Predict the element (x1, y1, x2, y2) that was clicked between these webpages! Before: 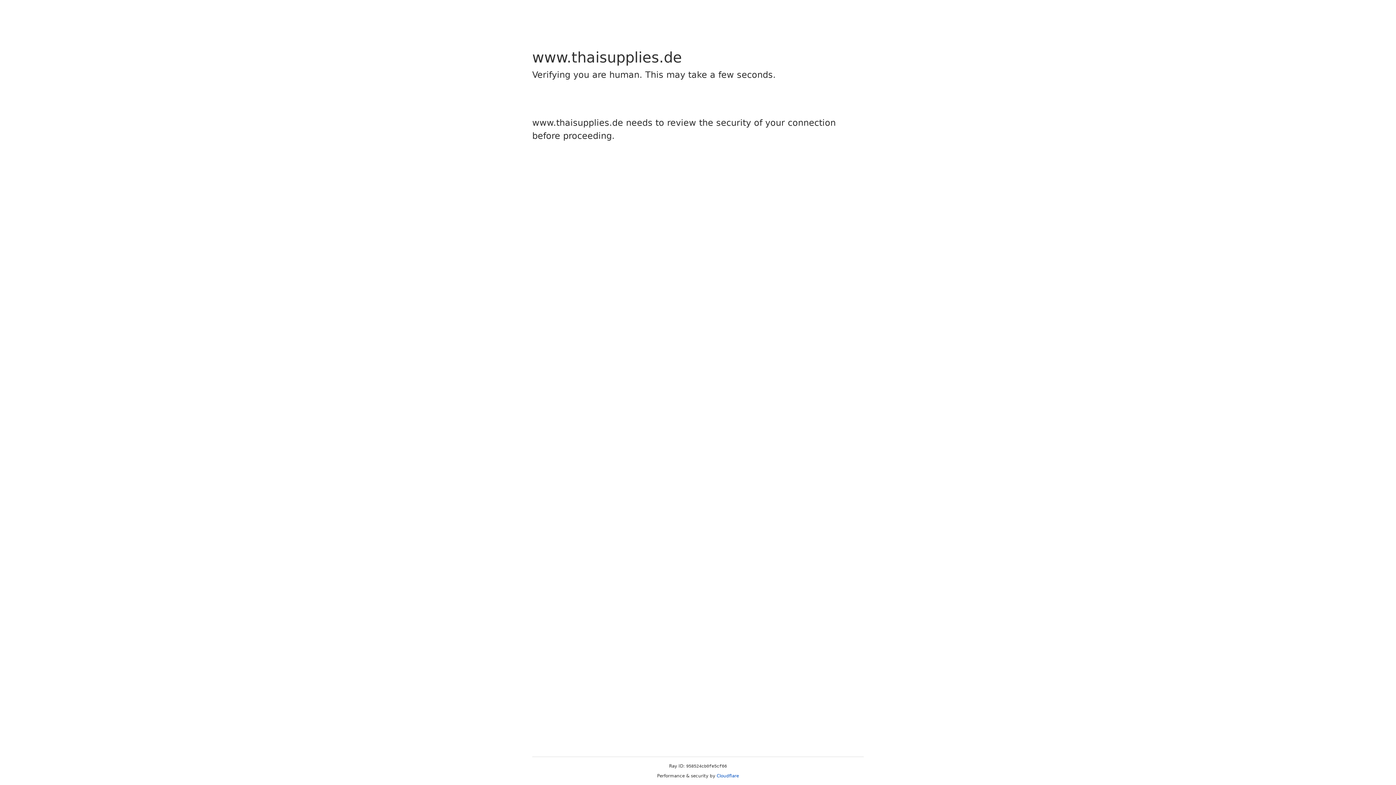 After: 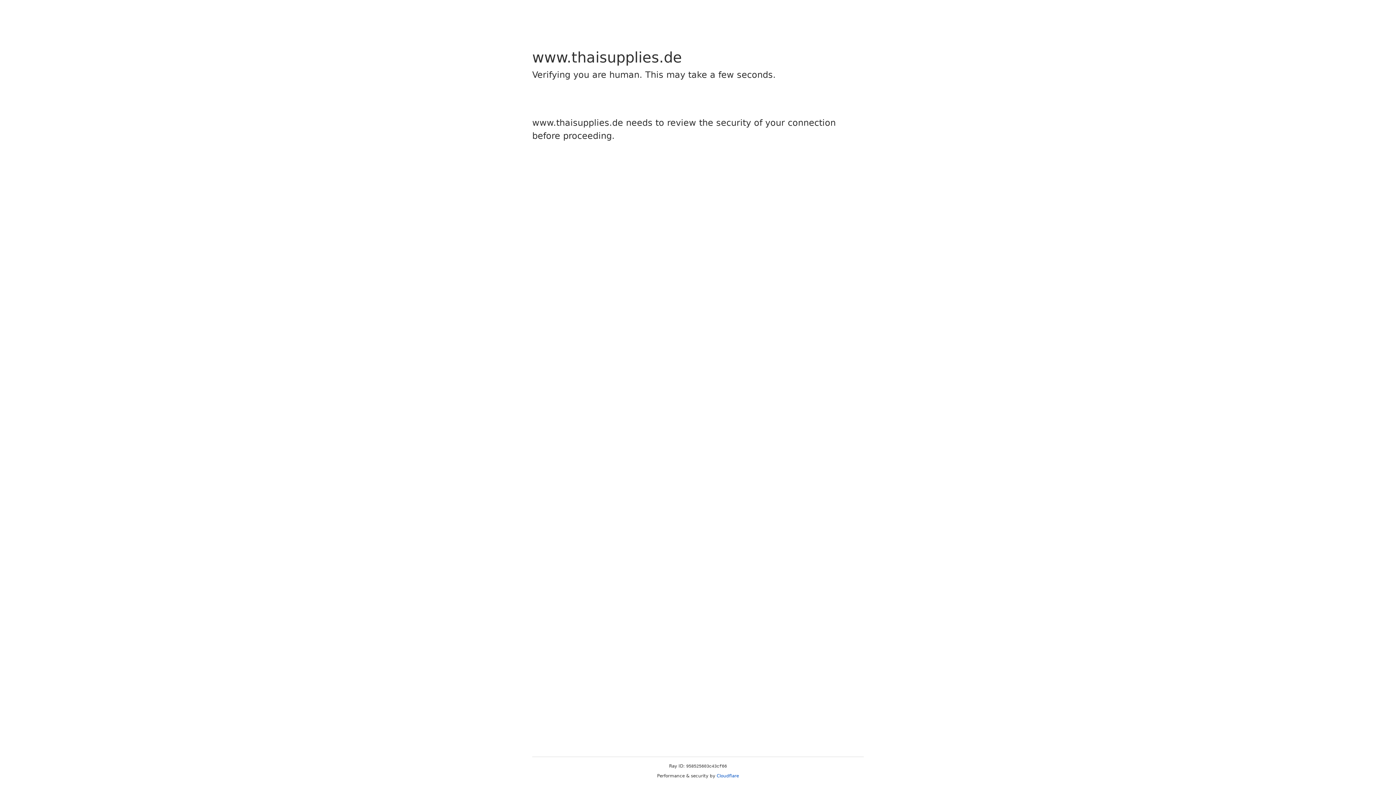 Action: label: Cloudflare bbox: (716, 773, 739, 778)